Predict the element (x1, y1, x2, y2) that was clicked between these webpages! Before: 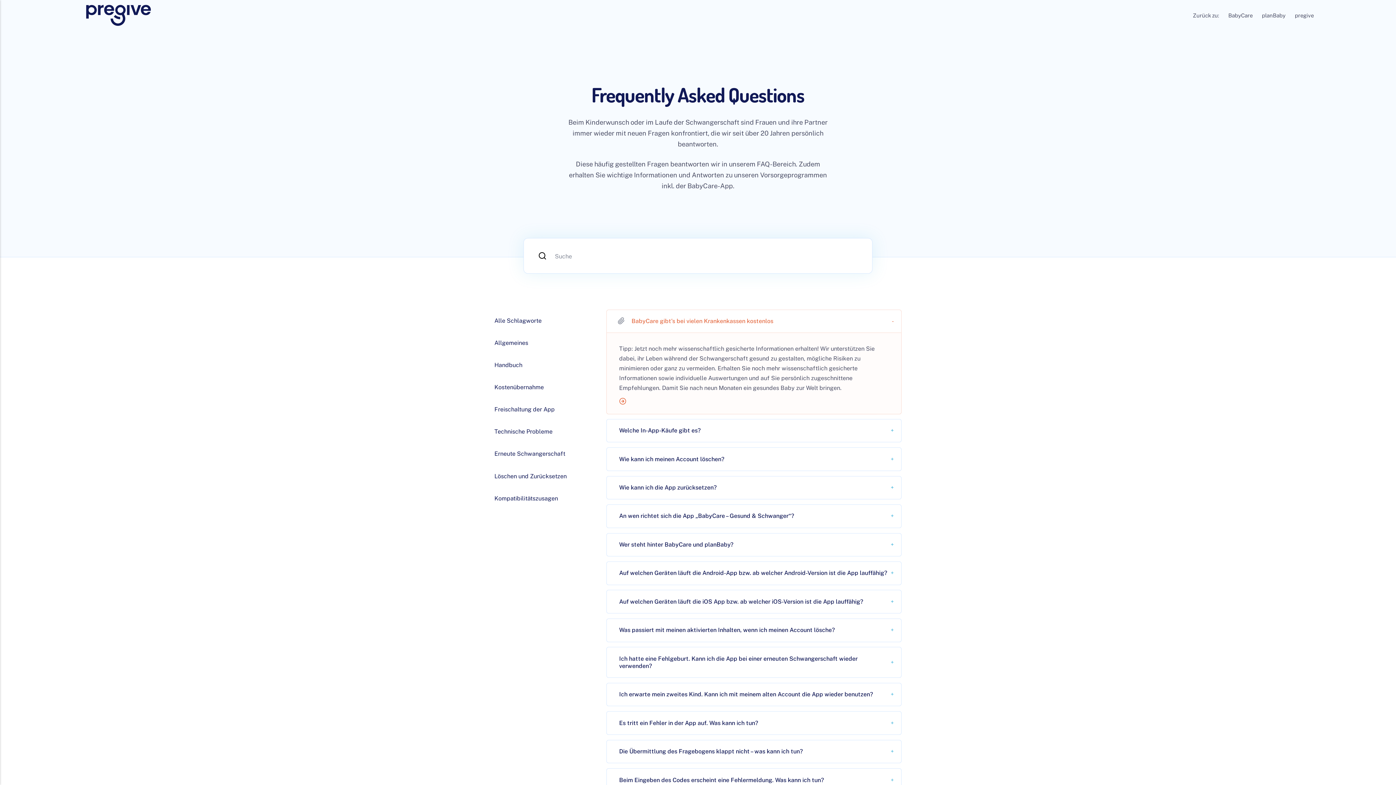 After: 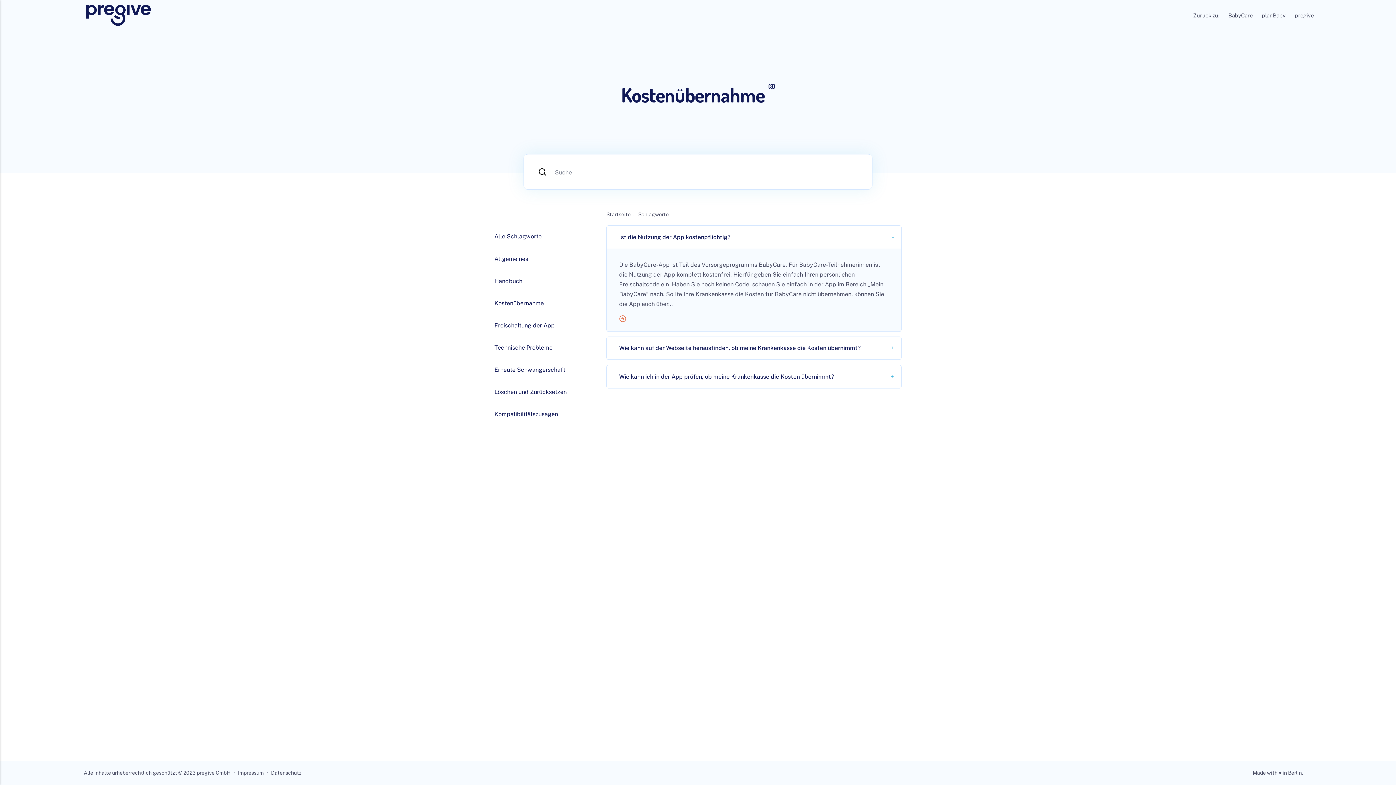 Action: label: Kostenübernahme bbox: (494, 382, 589, 392)